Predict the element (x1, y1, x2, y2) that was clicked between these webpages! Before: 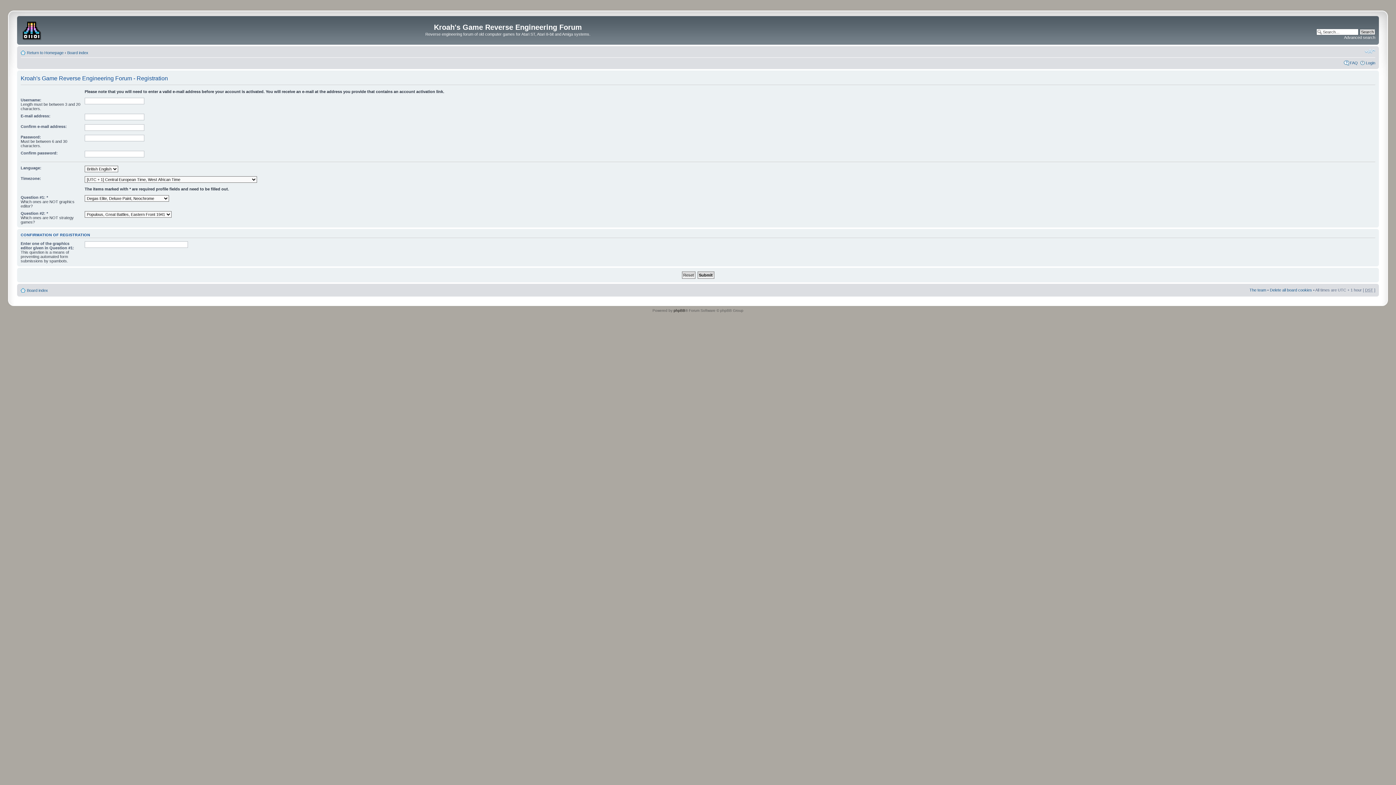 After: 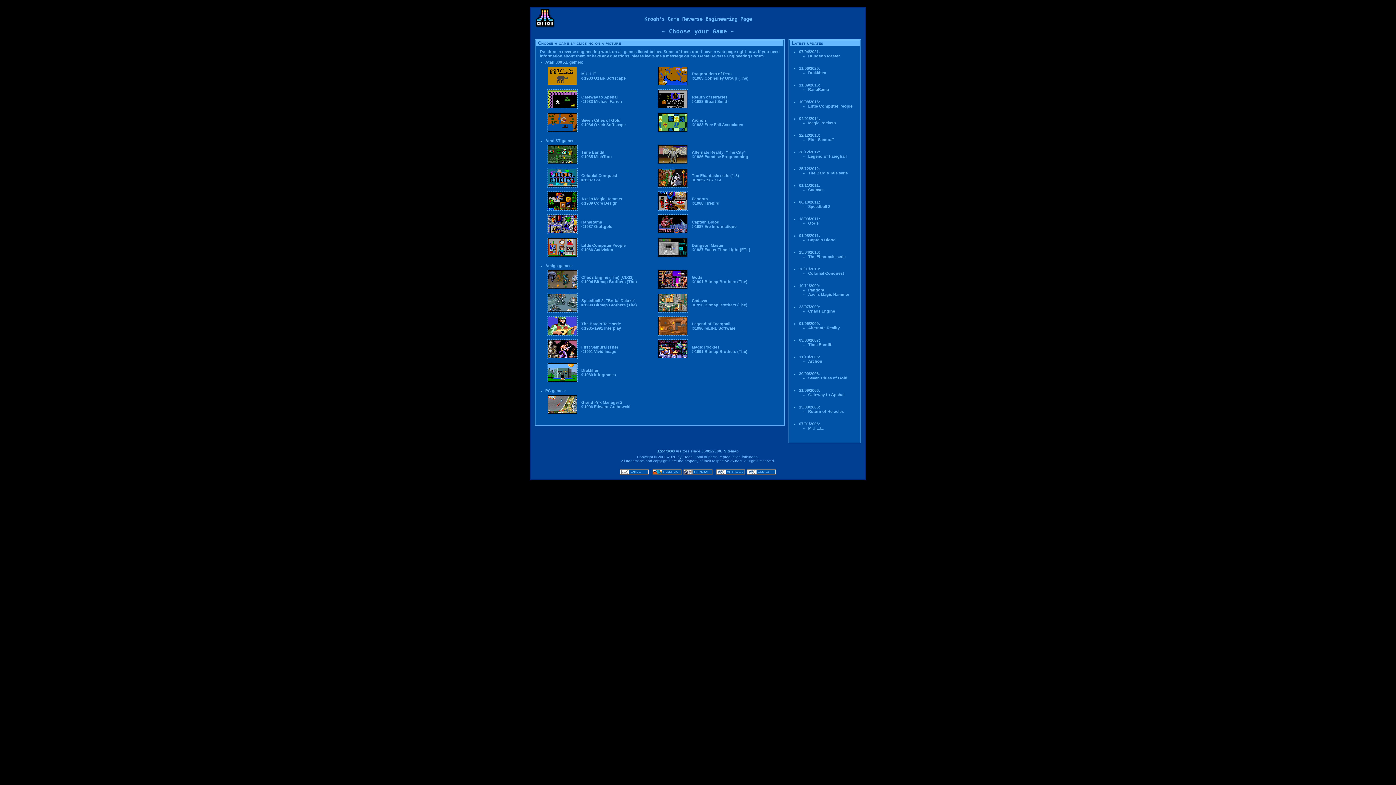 Action: bbox: (18, 17, 46, 41)